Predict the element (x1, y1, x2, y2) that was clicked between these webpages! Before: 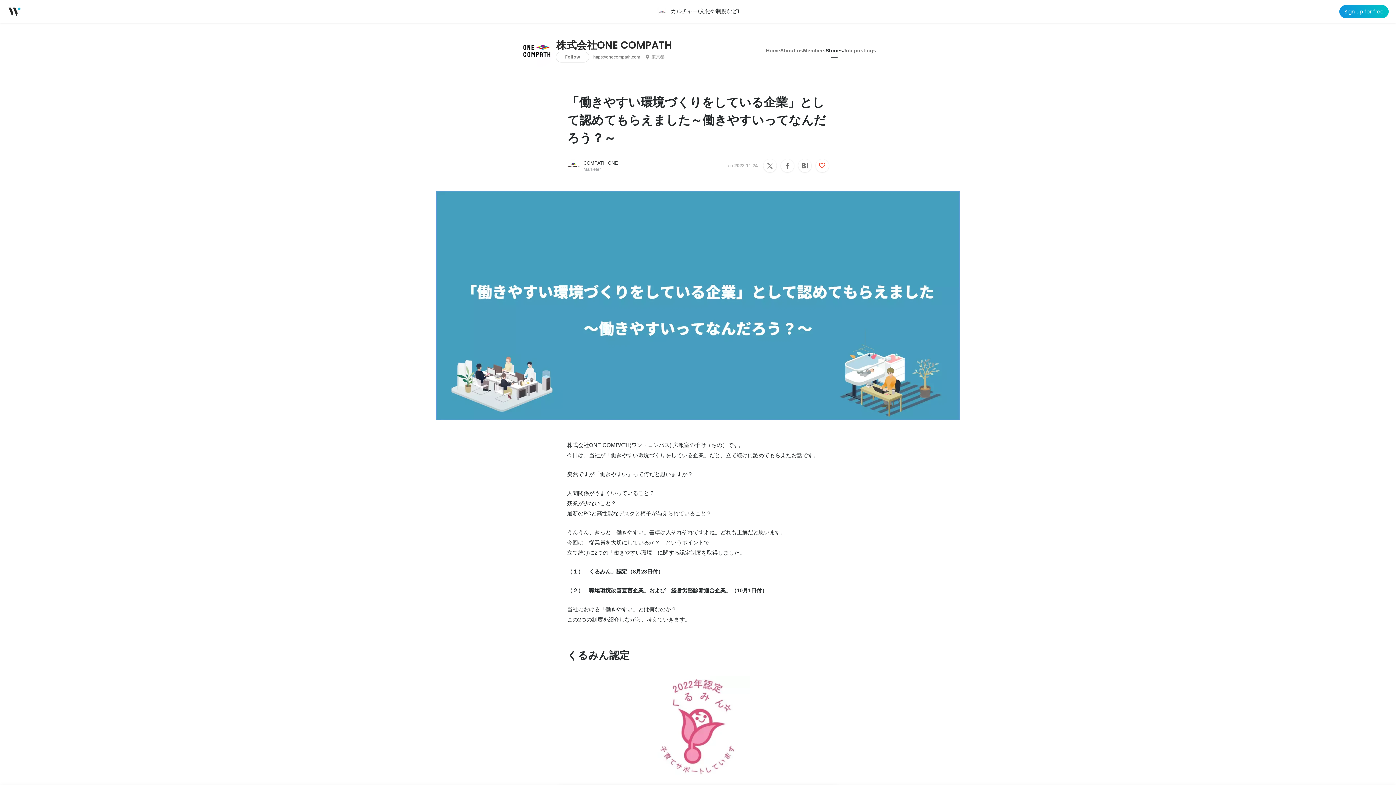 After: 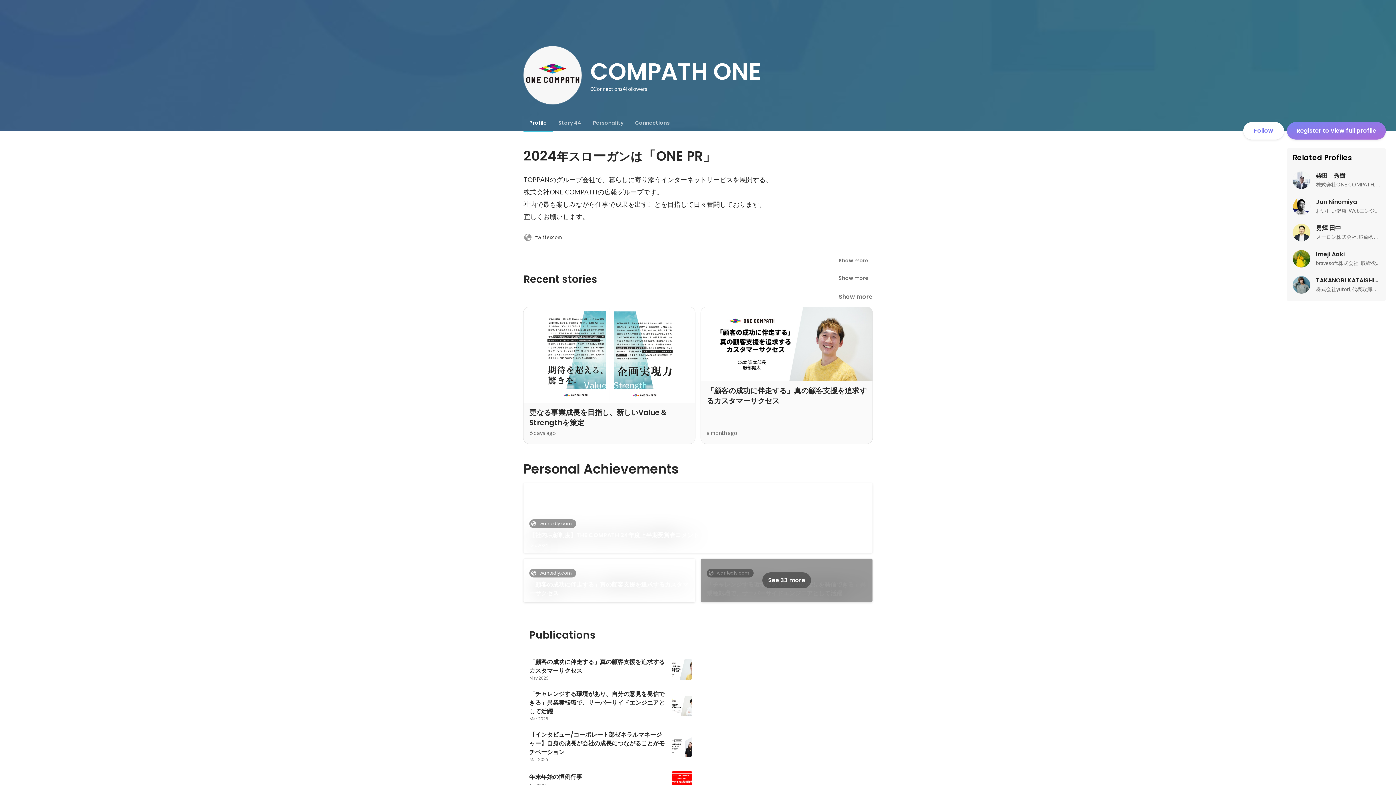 Action: bbox: (583, 160, 618, 165) label: COMPATH ONE